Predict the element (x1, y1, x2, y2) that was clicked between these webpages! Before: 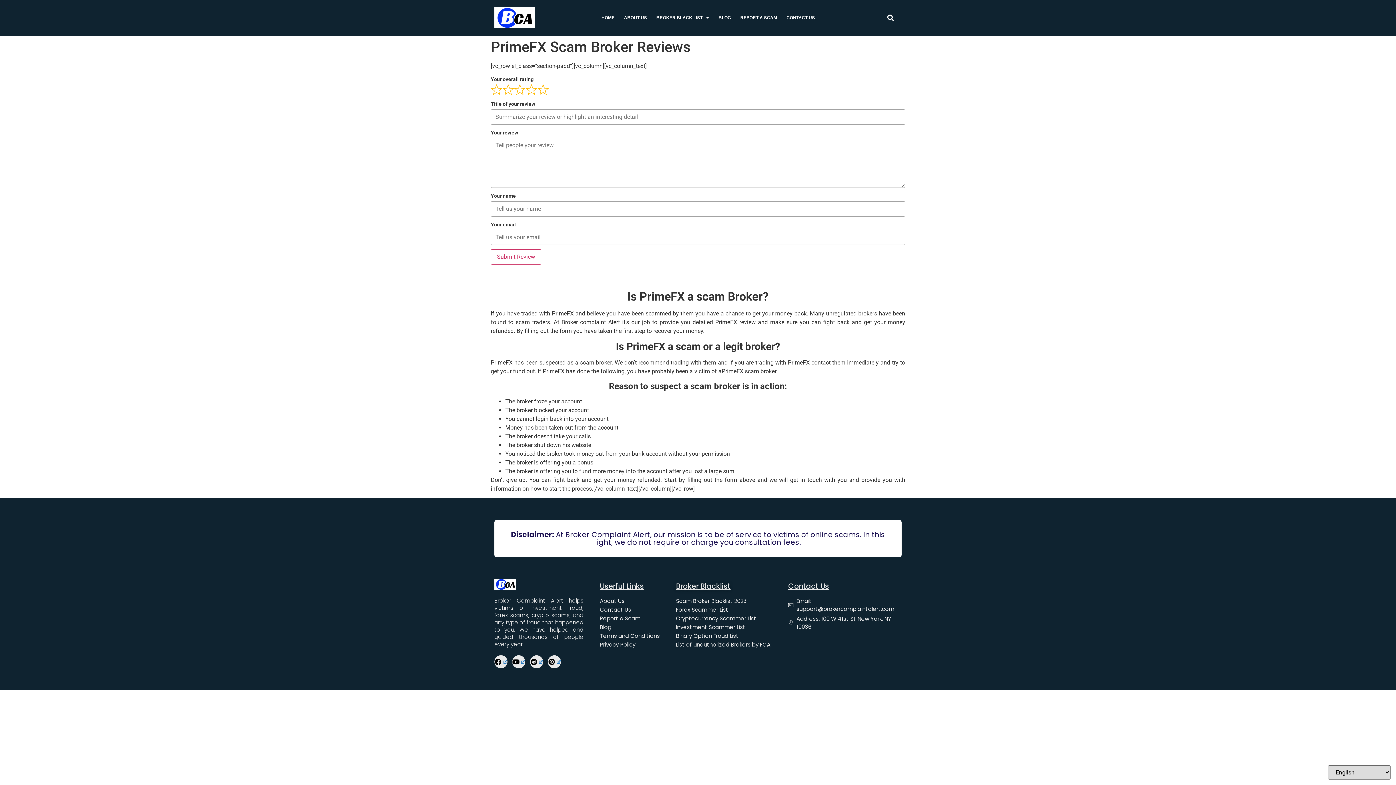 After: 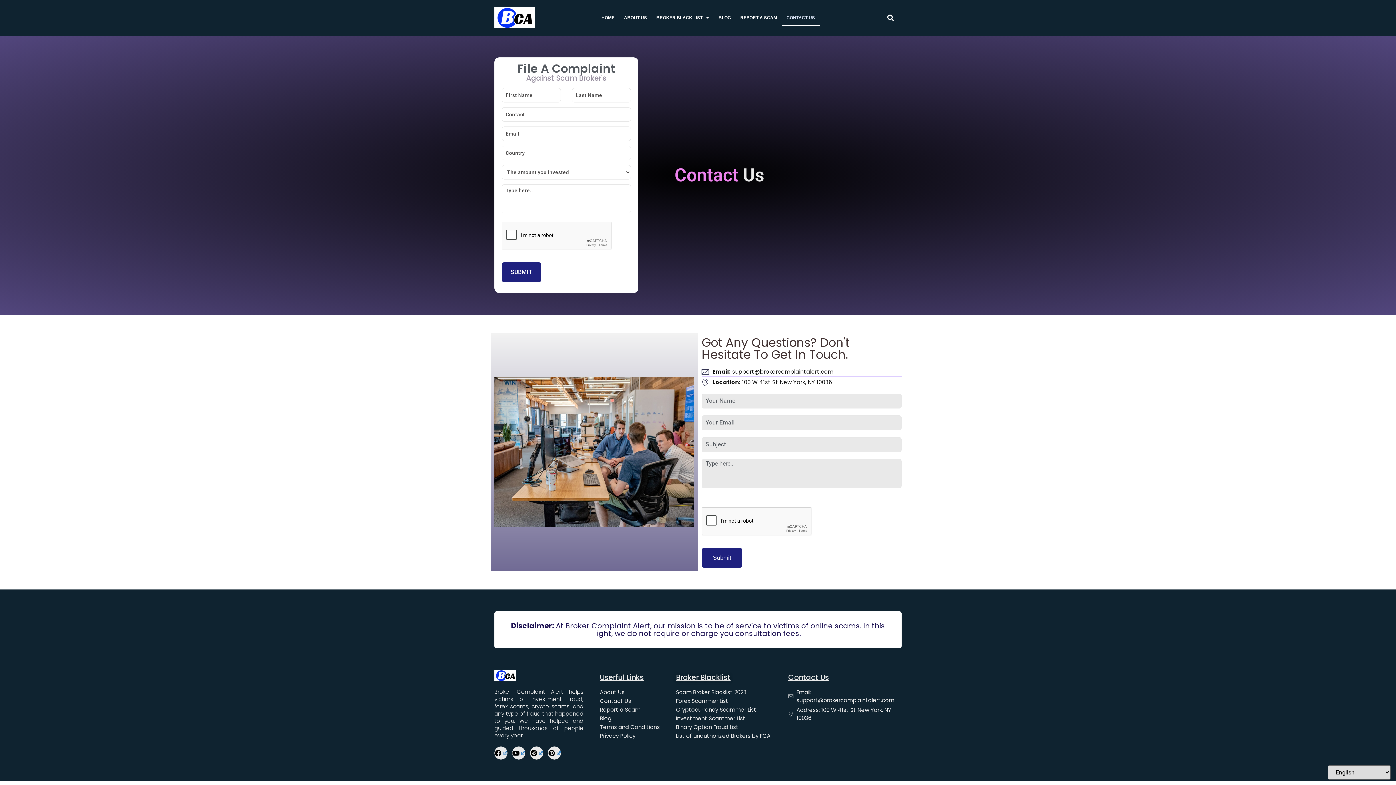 Action: label: CONTACT US bbox: (782, 9, 819, 26)